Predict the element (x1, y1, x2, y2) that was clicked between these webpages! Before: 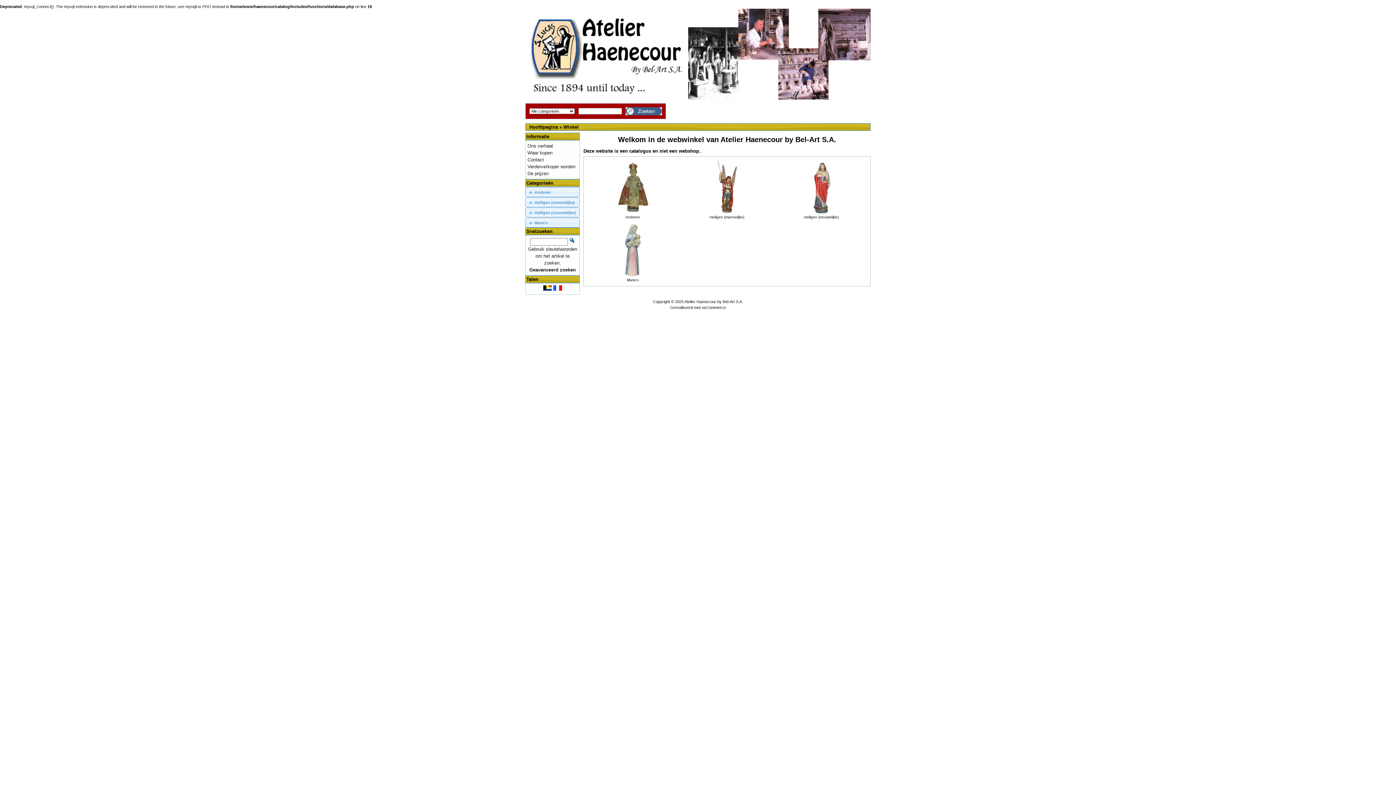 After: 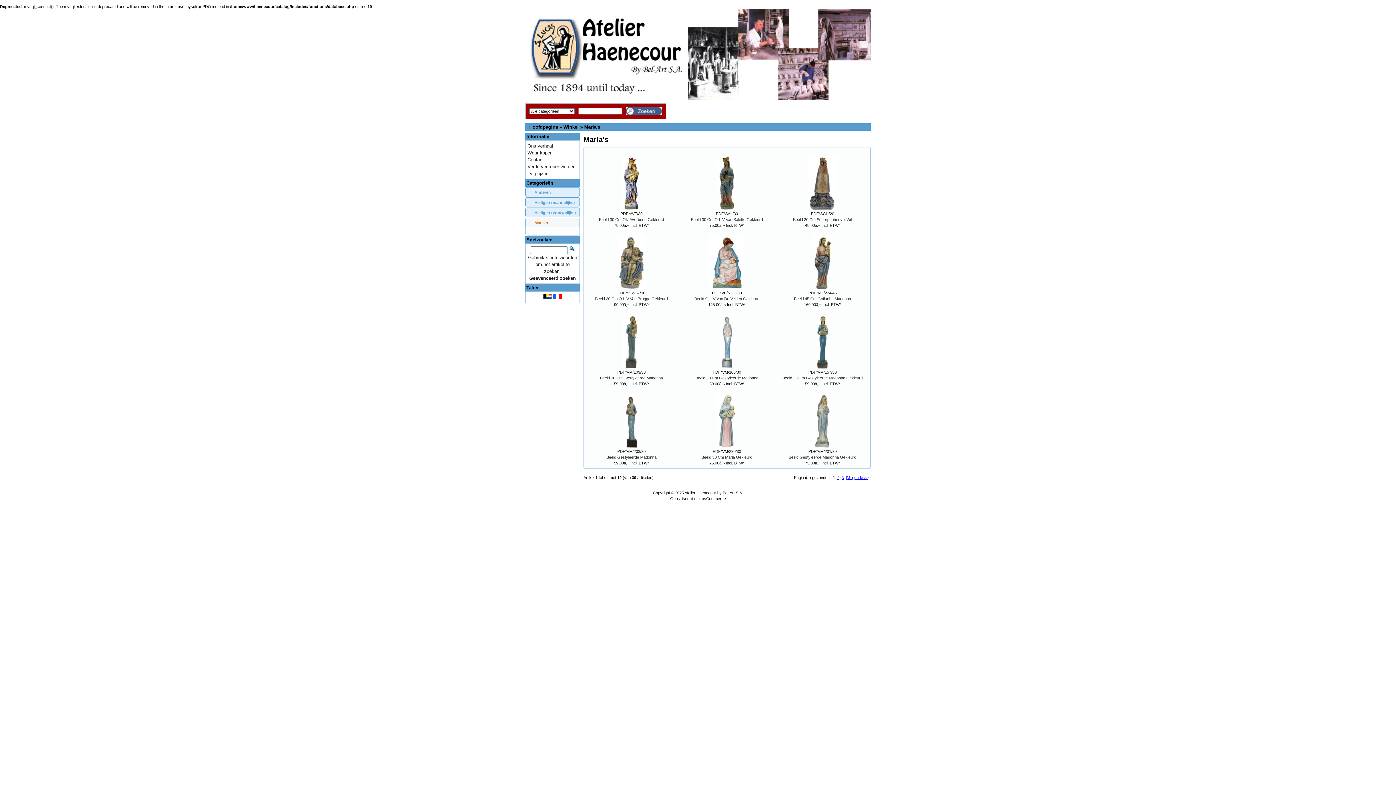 Action: bbox: (525, 218, 579, 227) label: Maria's